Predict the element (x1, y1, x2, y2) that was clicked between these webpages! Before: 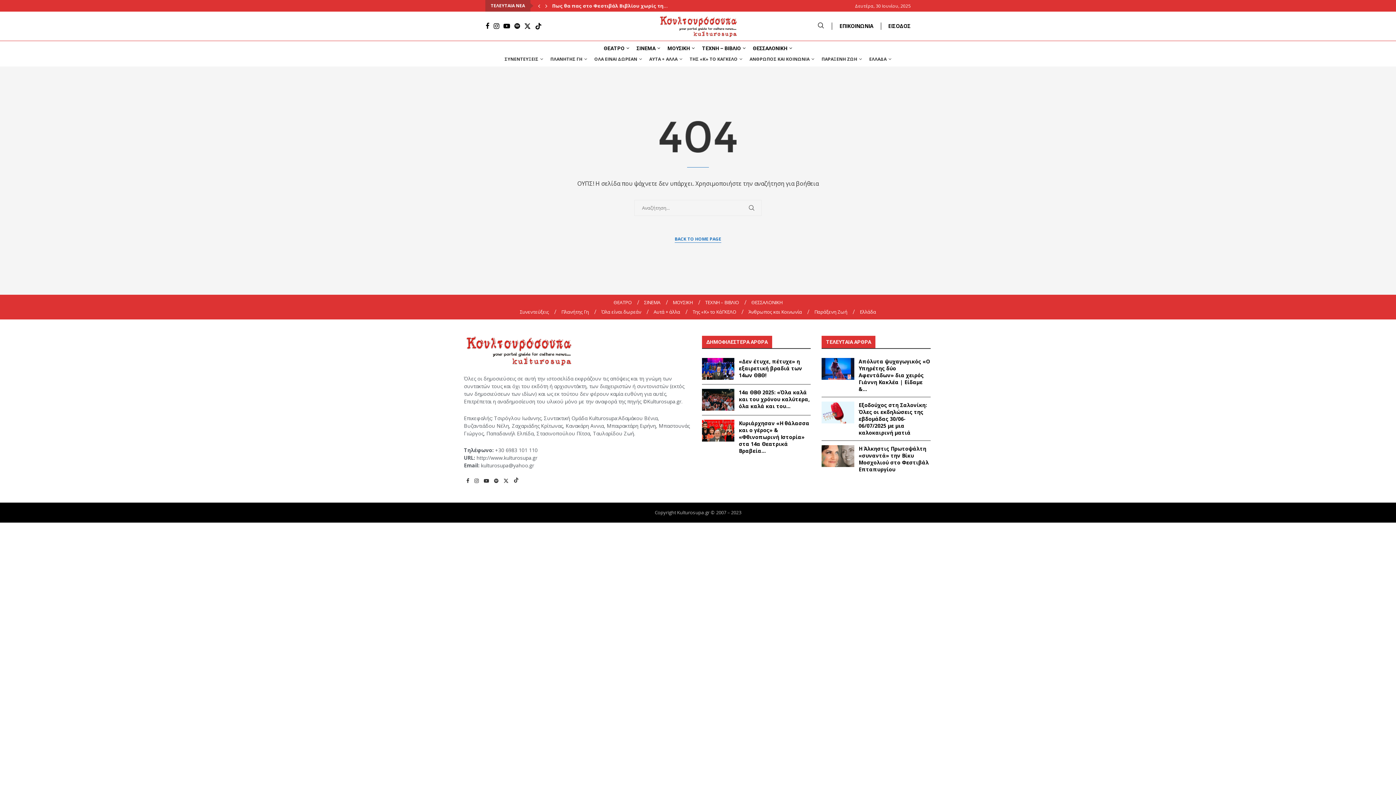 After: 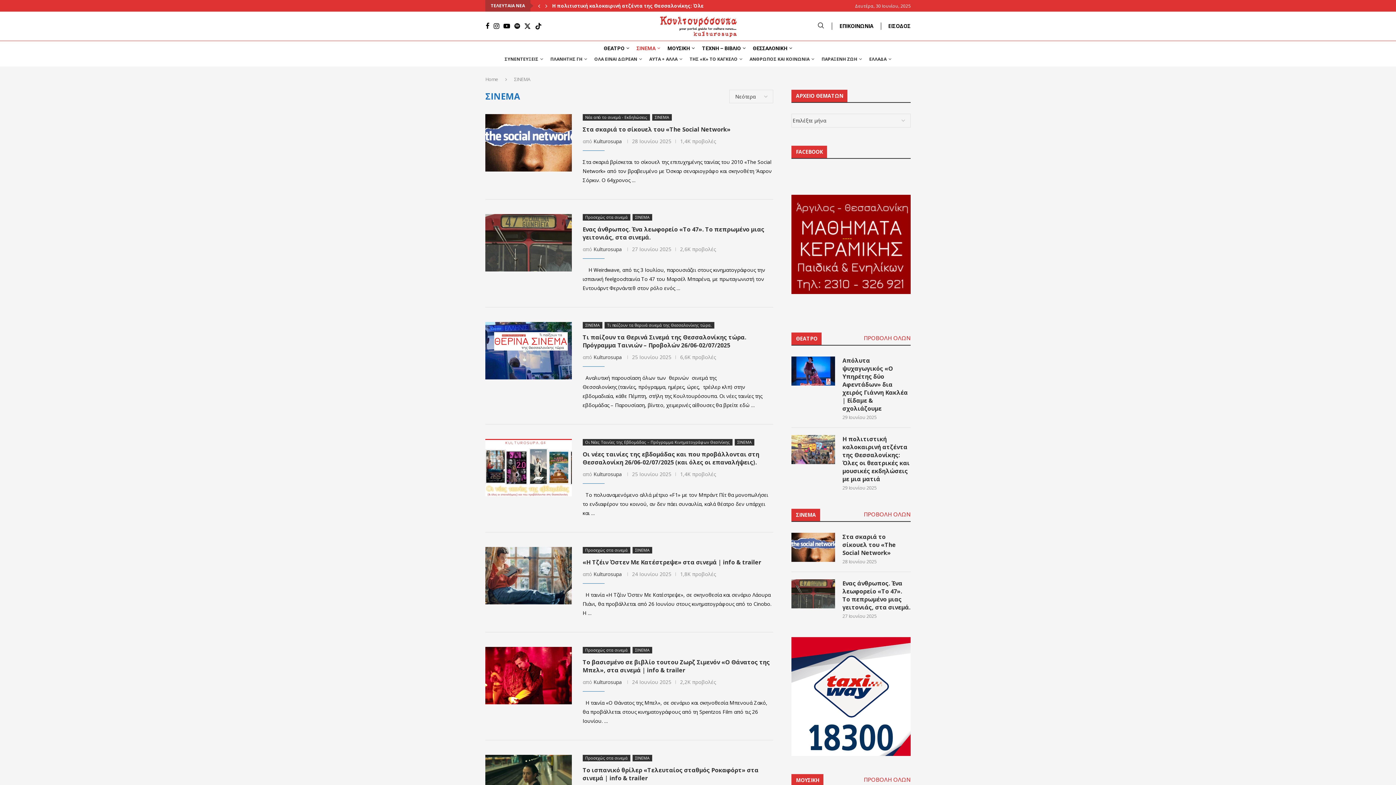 Action: label: ΣΙΝΕΜΑ bbox: (636, 42, 660, 53)